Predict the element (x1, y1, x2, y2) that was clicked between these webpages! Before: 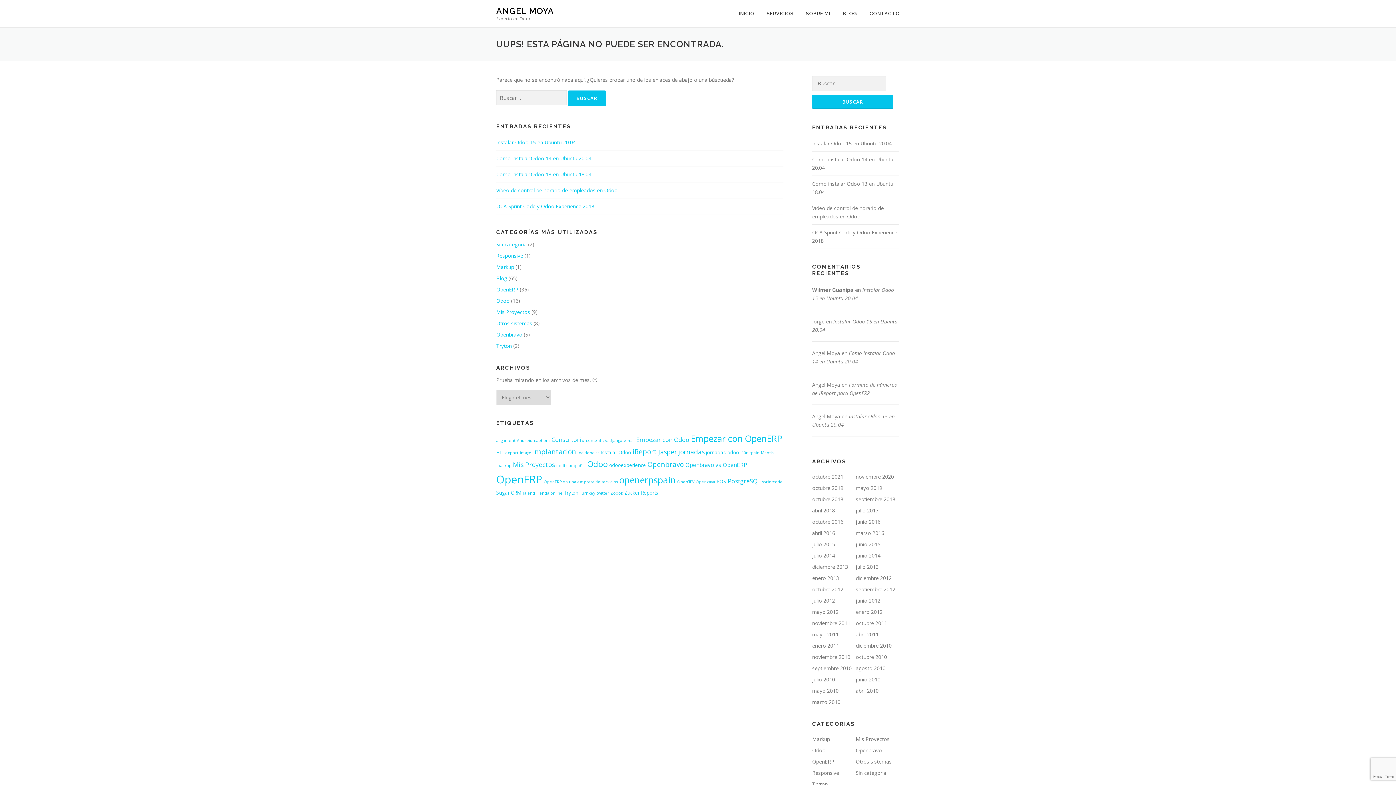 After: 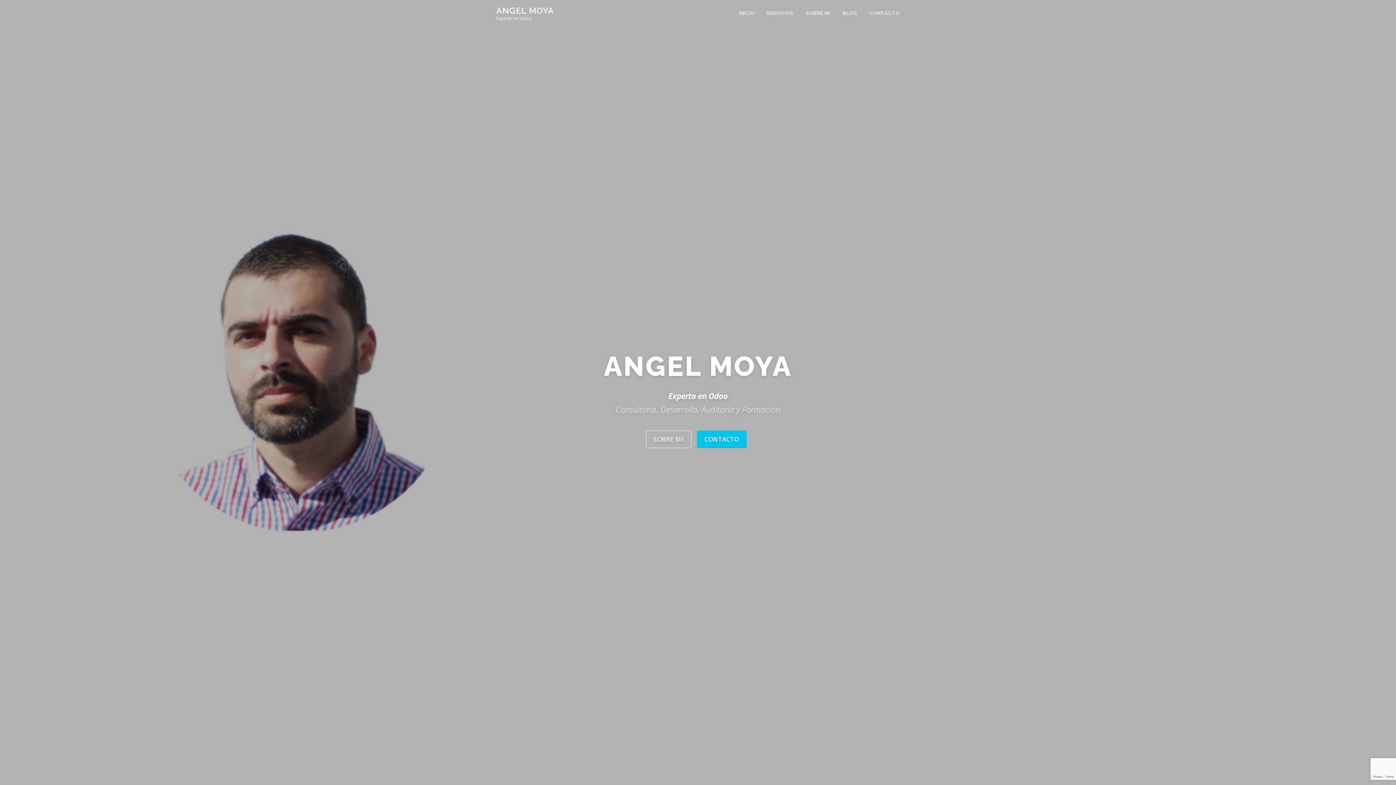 Action: bbox: (760, 0, 800, 27) label: SERVICIOS